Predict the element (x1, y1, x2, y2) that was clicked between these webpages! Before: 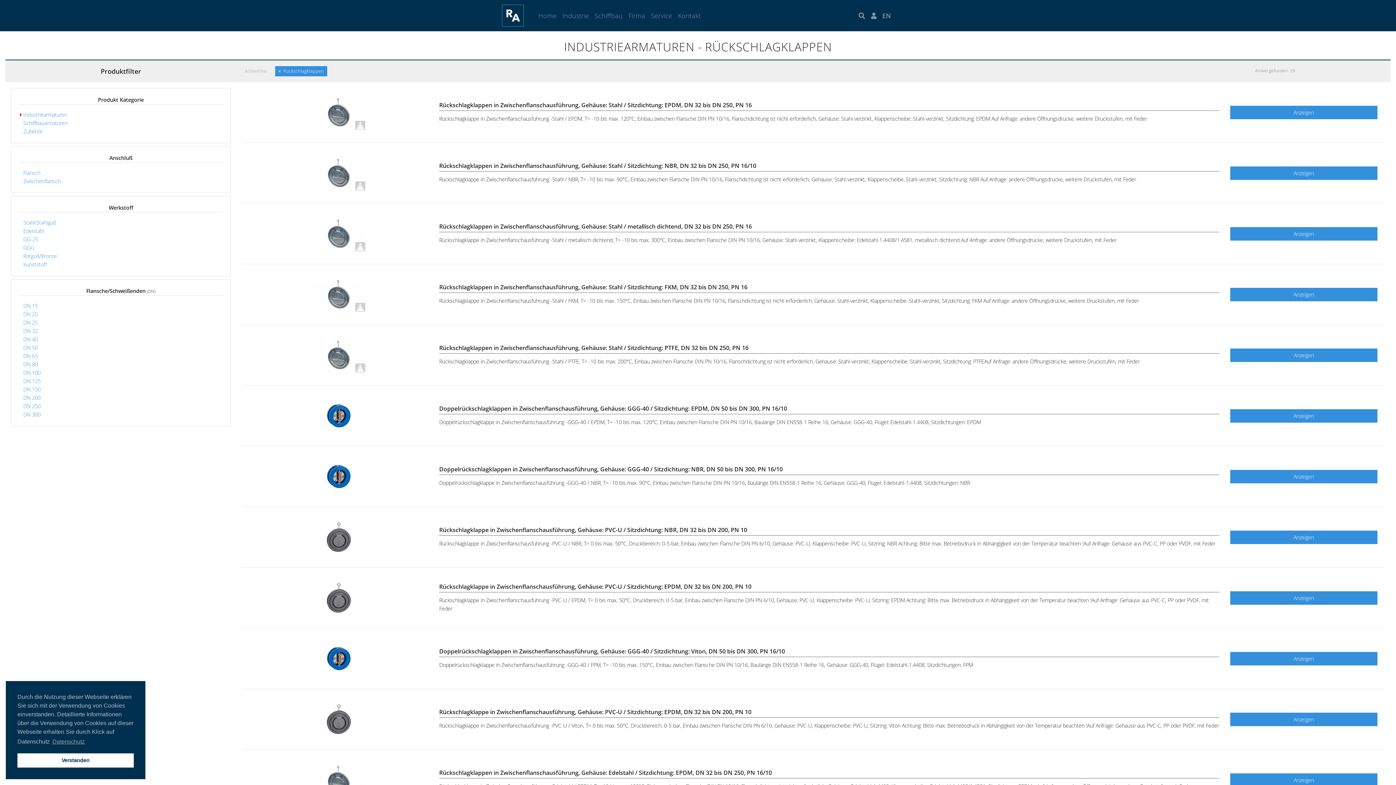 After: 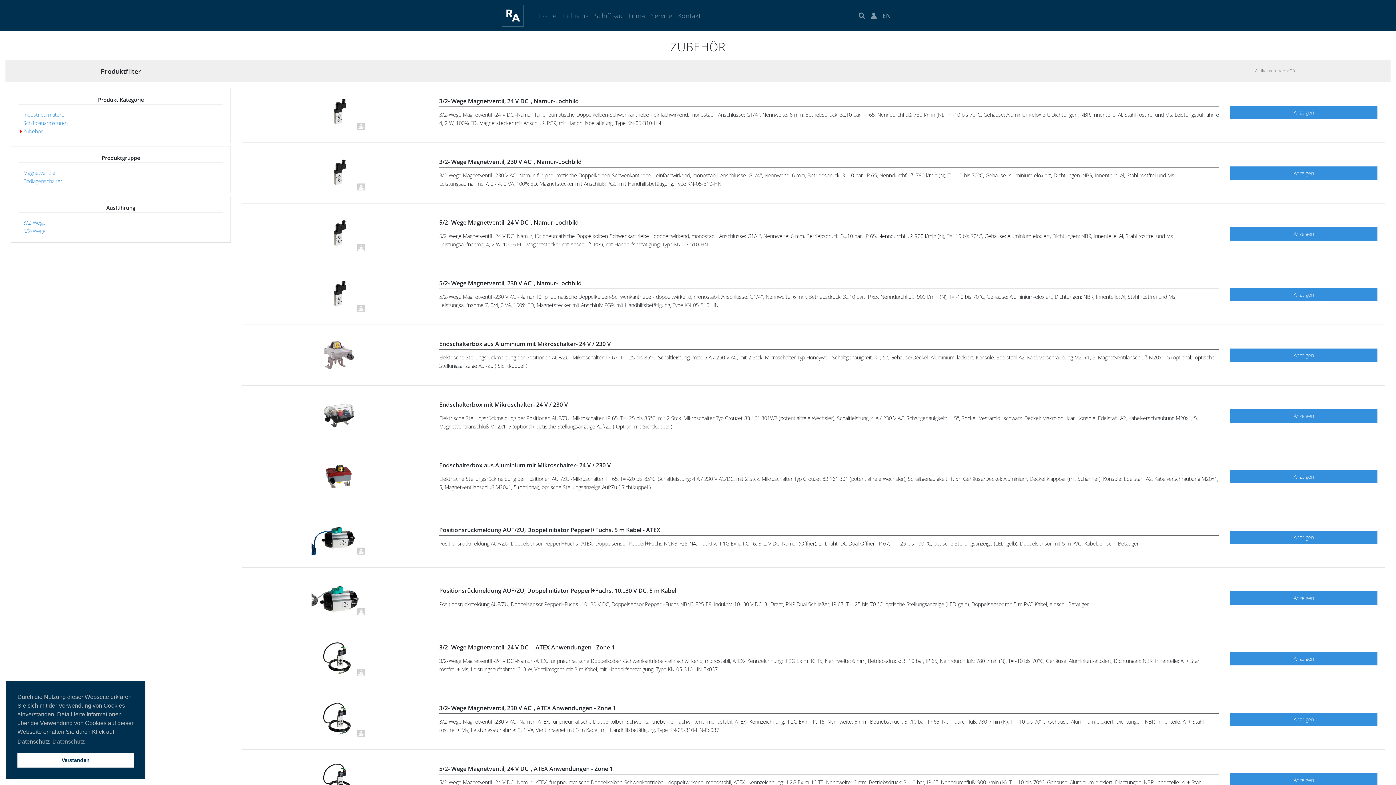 Action: label:  Zubehör bbox: (18, 127, 223, 135)